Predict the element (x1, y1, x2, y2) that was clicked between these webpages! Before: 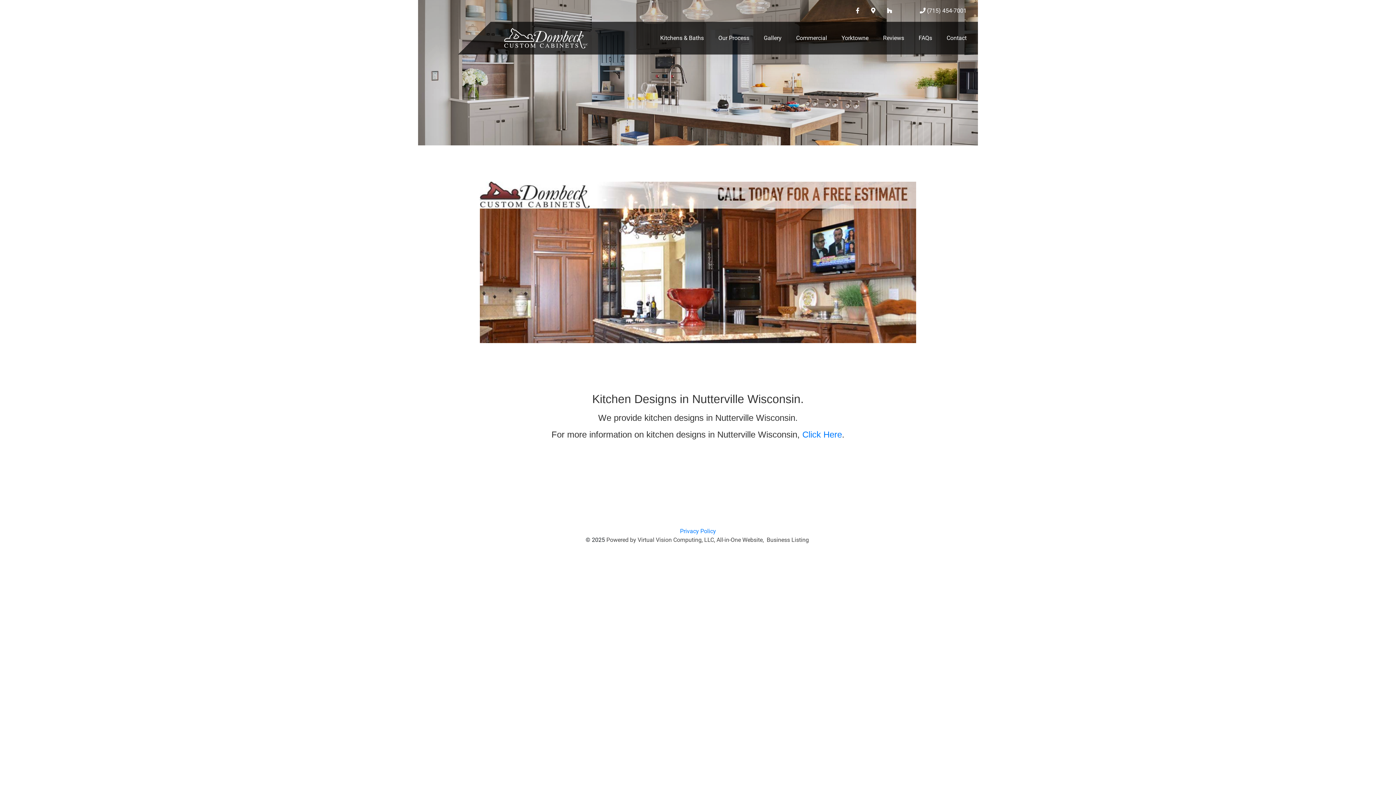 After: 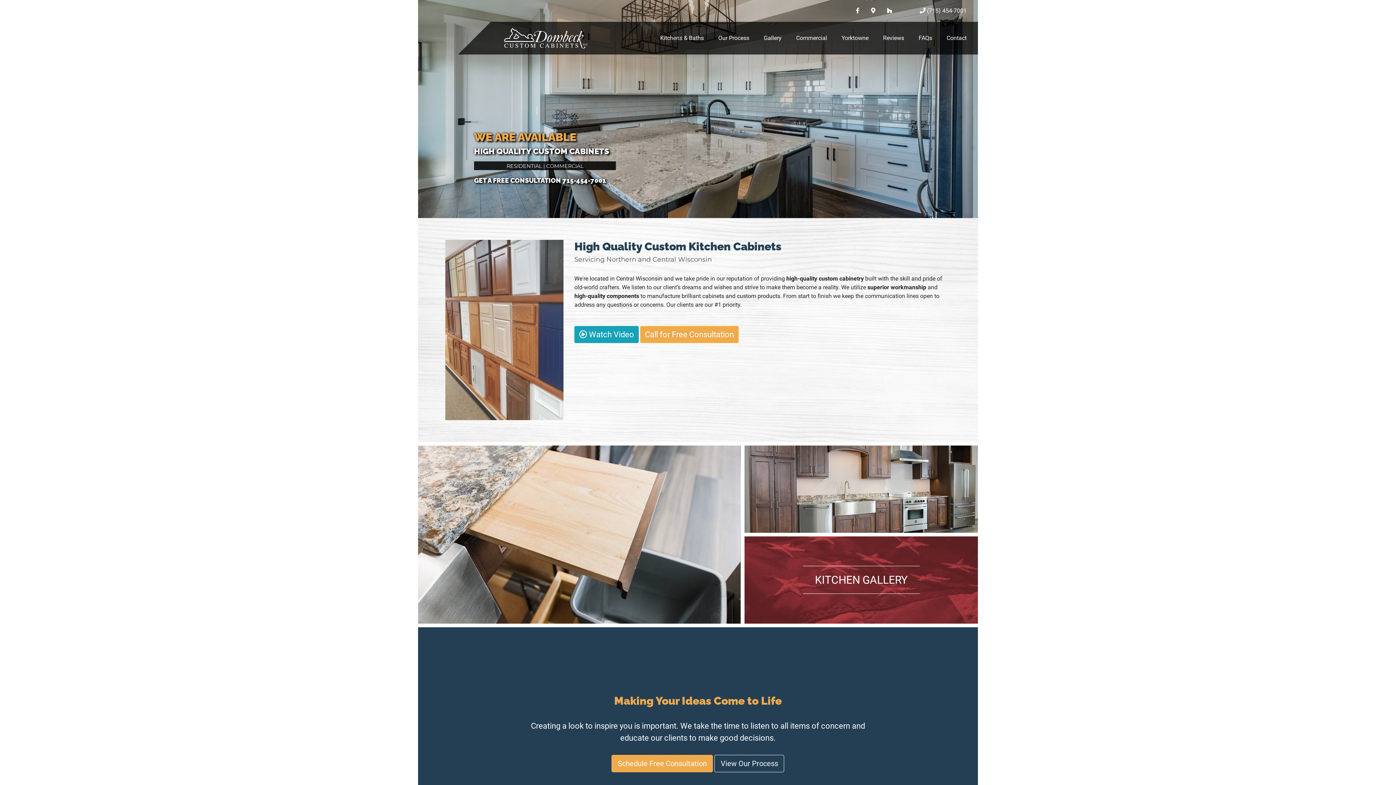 Action: bbox: (502, 24, 589, 51)